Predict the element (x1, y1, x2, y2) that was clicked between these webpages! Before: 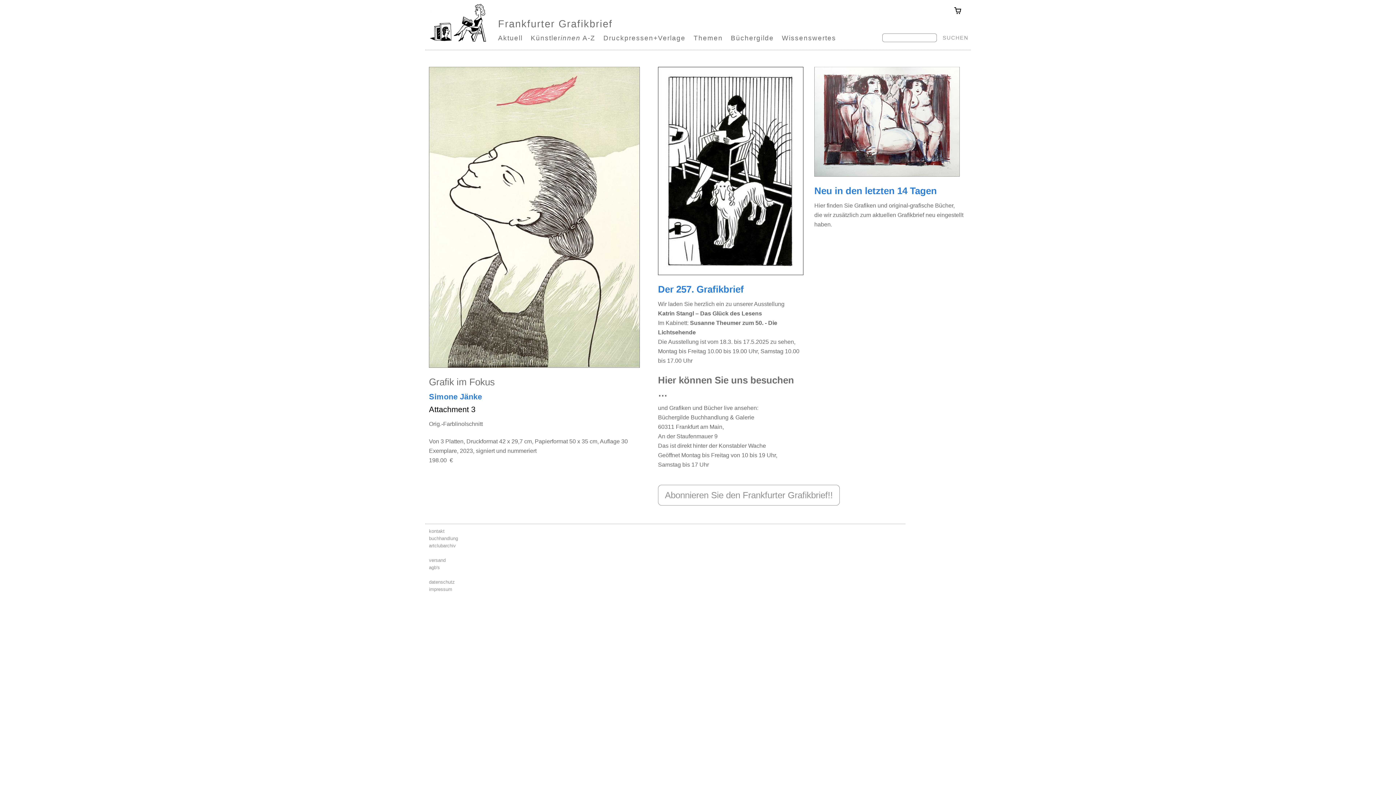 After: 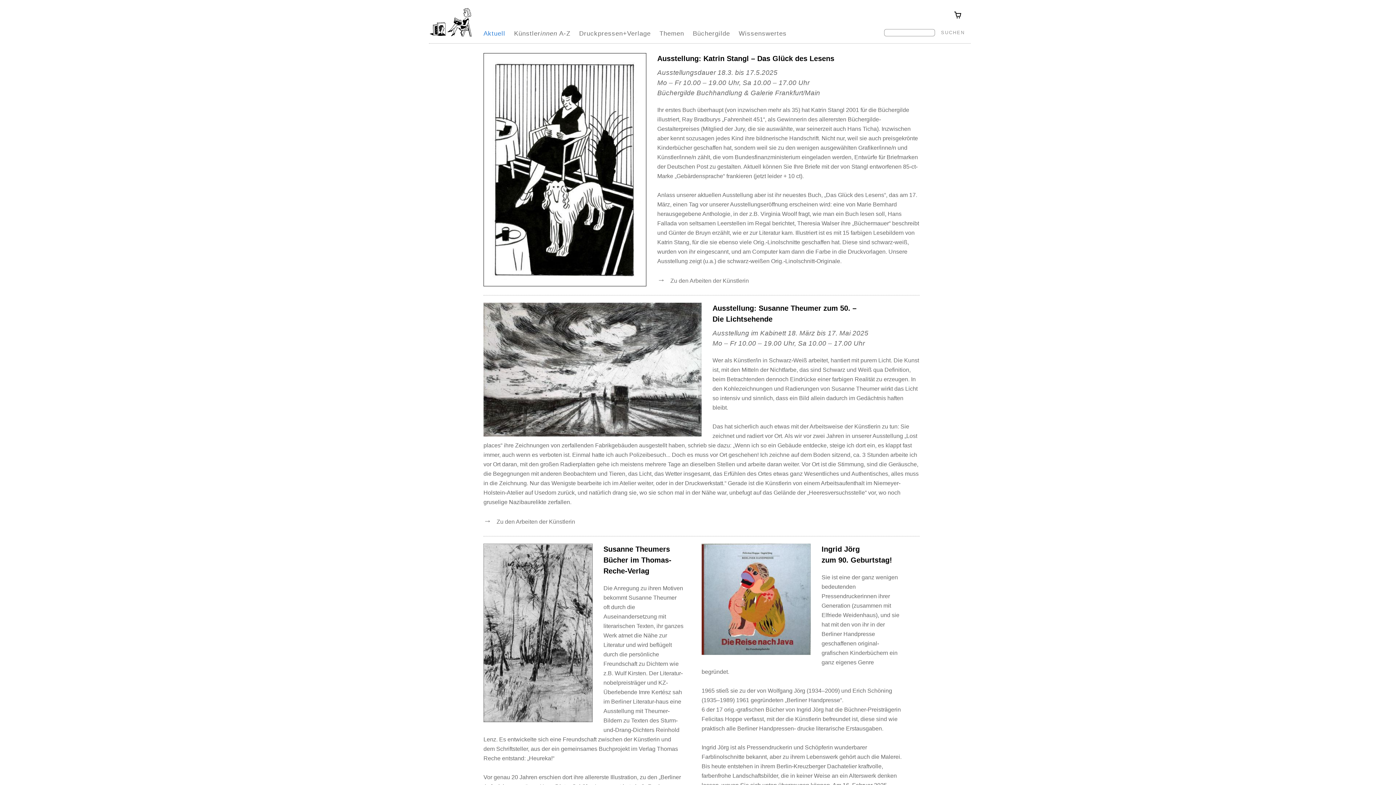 Action: bbox: (658, 299, 807, 368) label: Wir laden Sie herzlich ein zu unserer Ausstellung
Katrin Stangl – Das Glück des Lesens
Im Kabinett: Susanne Theumer zum 50. - Die Lichtsehende
Die Ausstellung ist vom 18.3. bis 17.5.2025 zu sehen, Montag bis Freitag 10.00 bis 19.00 Uhr, Samstag 10.00 bis 17.00 Uhr